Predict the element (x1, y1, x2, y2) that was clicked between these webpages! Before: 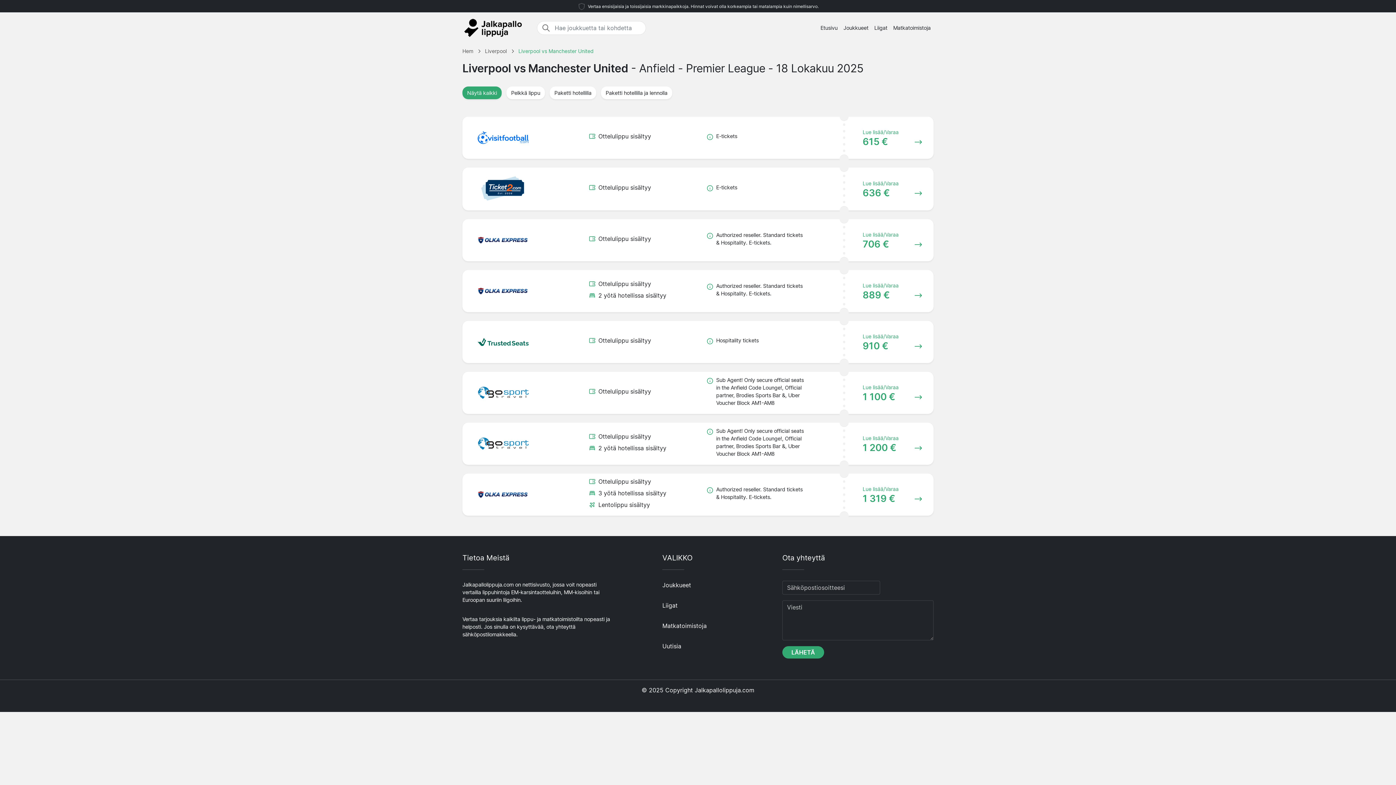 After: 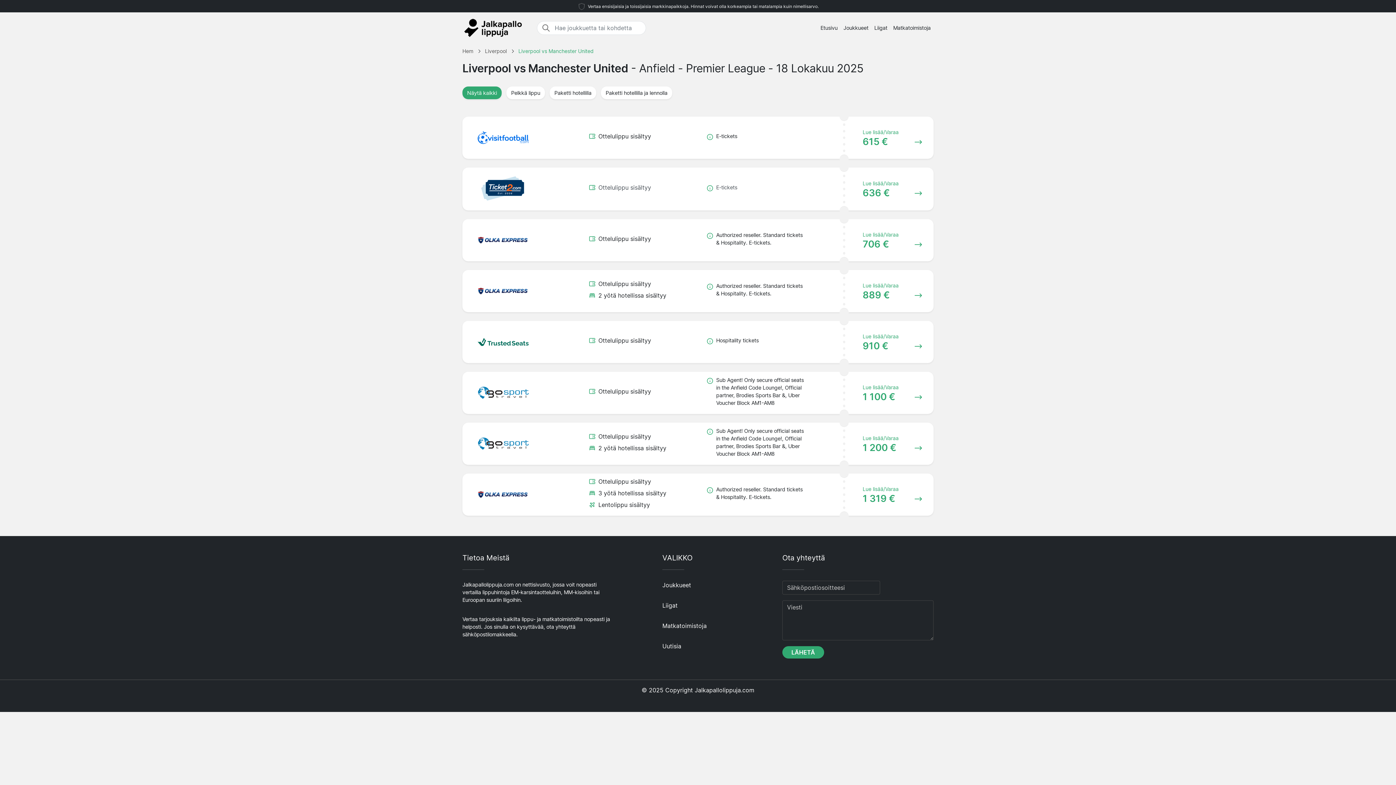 Action: bbox: (462, 167, 933, 210) label: Ottelulippu sisältyy
E-tickets
Lue lisää/Varaa
636 €